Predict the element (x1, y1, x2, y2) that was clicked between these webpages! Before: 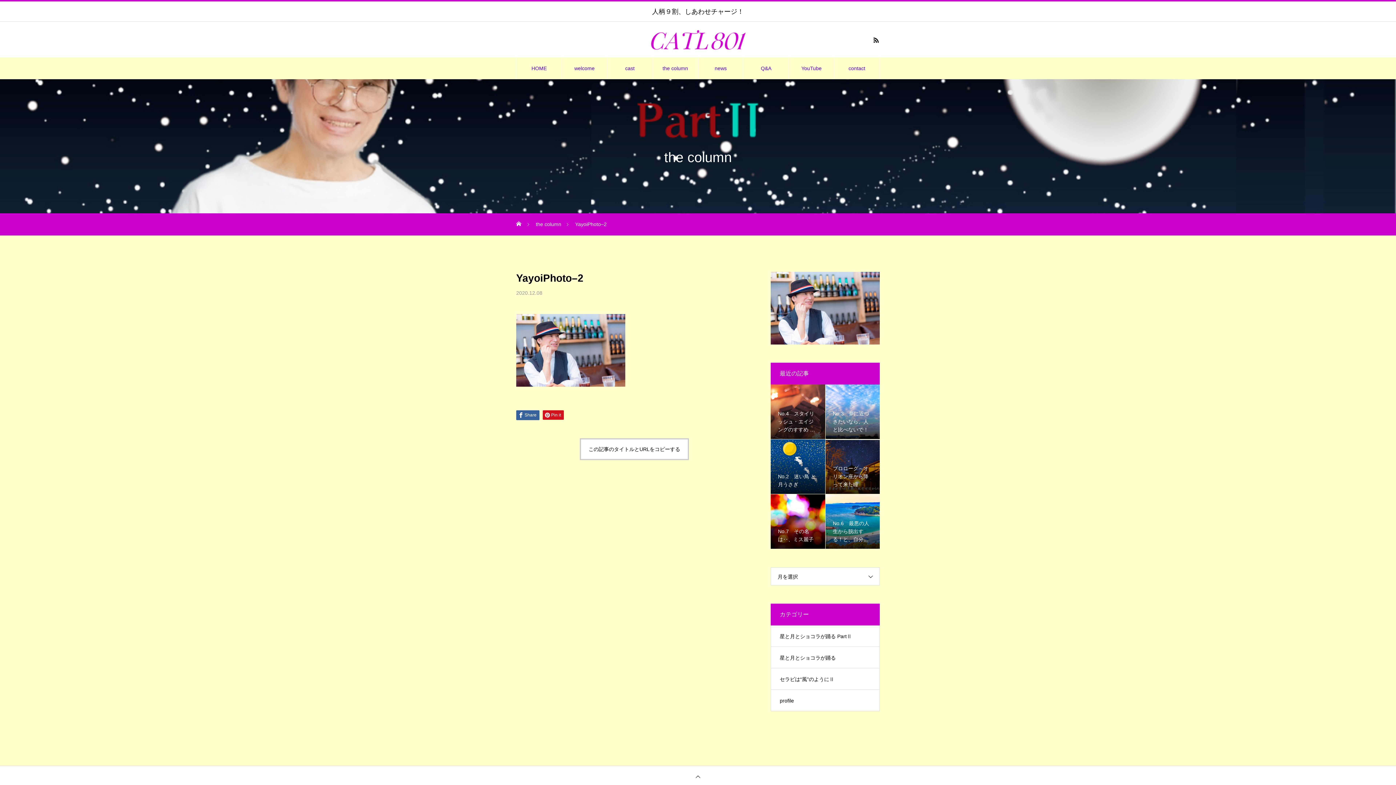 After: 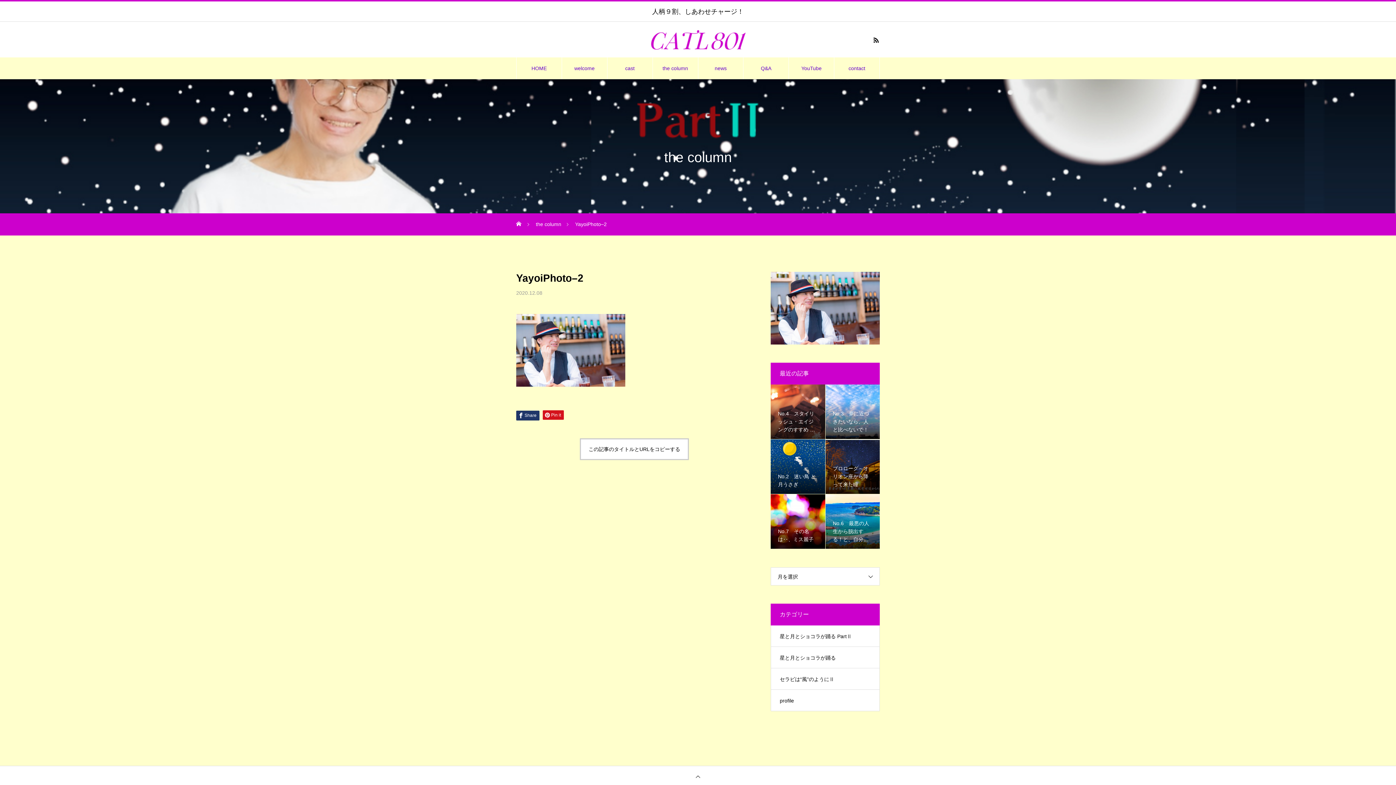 Action: label: Share bbox: (516, 410, 539, 420)